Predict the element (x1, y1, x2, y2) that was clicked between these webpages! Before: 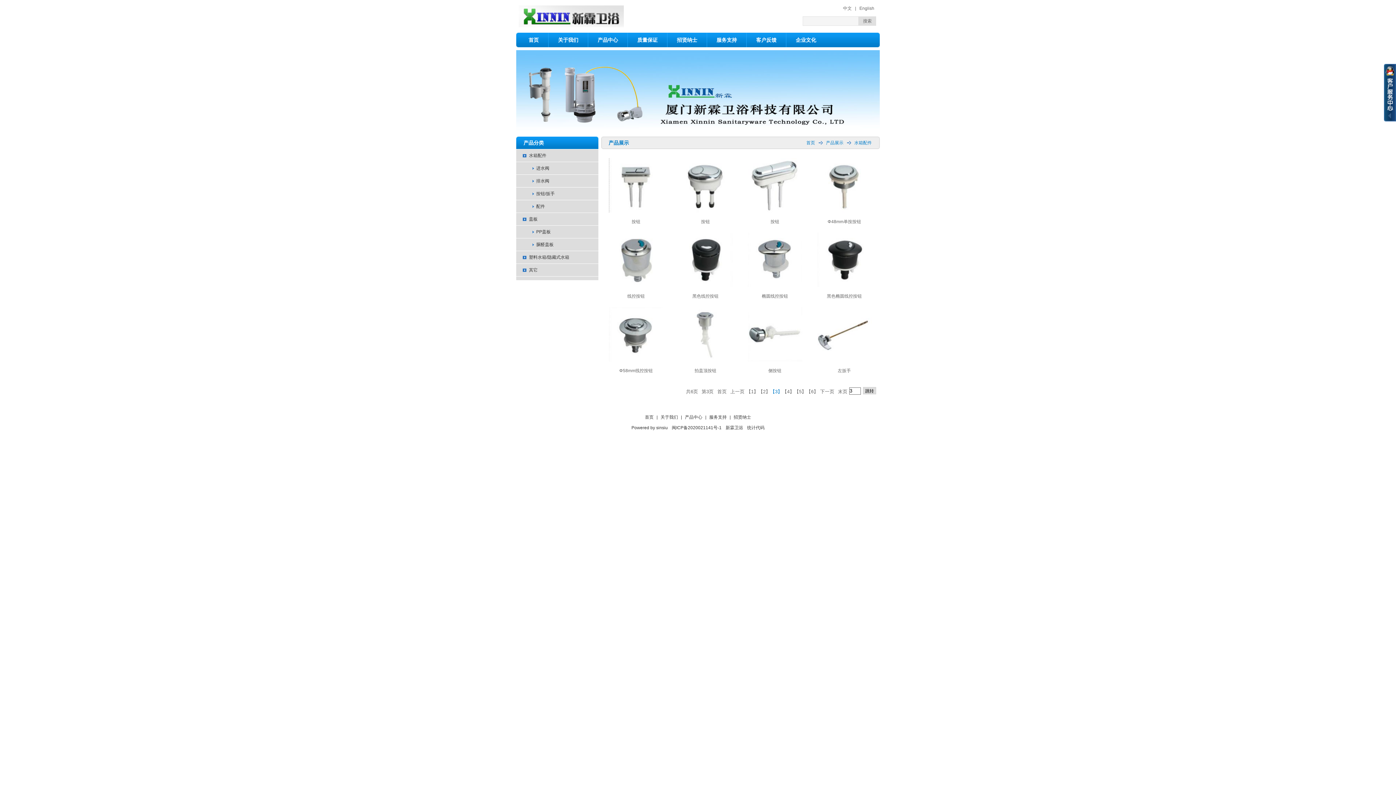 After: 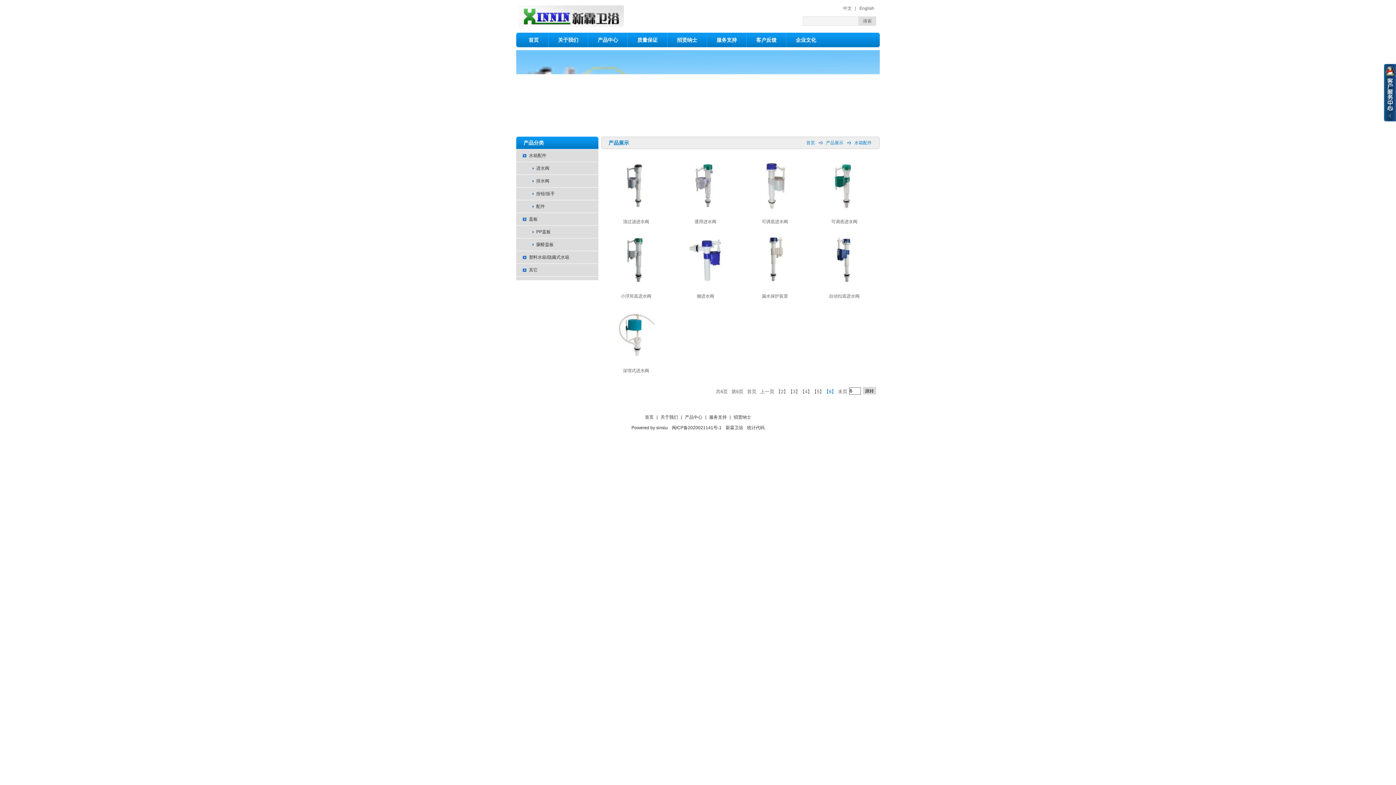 Action: bbox: (836, 387, 849, 396) label: 末页